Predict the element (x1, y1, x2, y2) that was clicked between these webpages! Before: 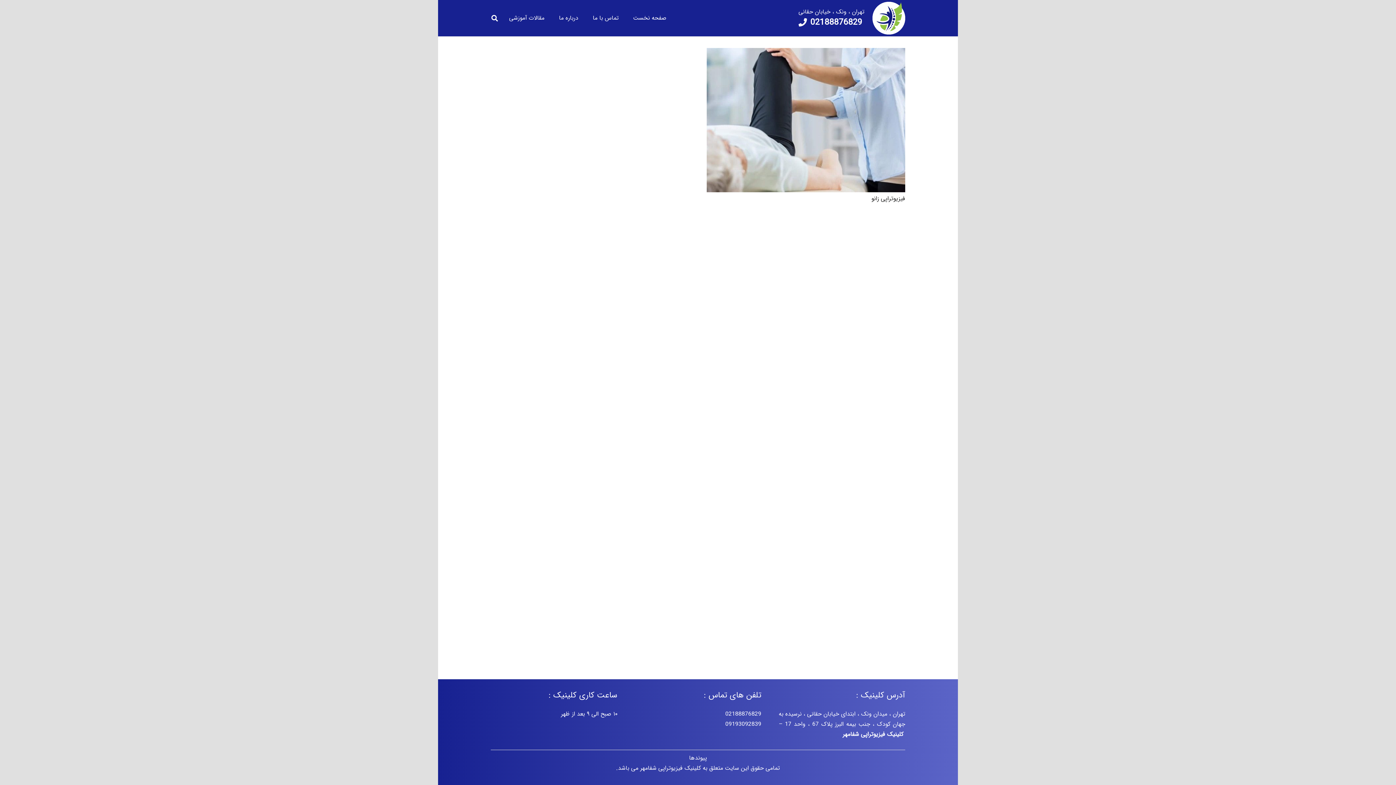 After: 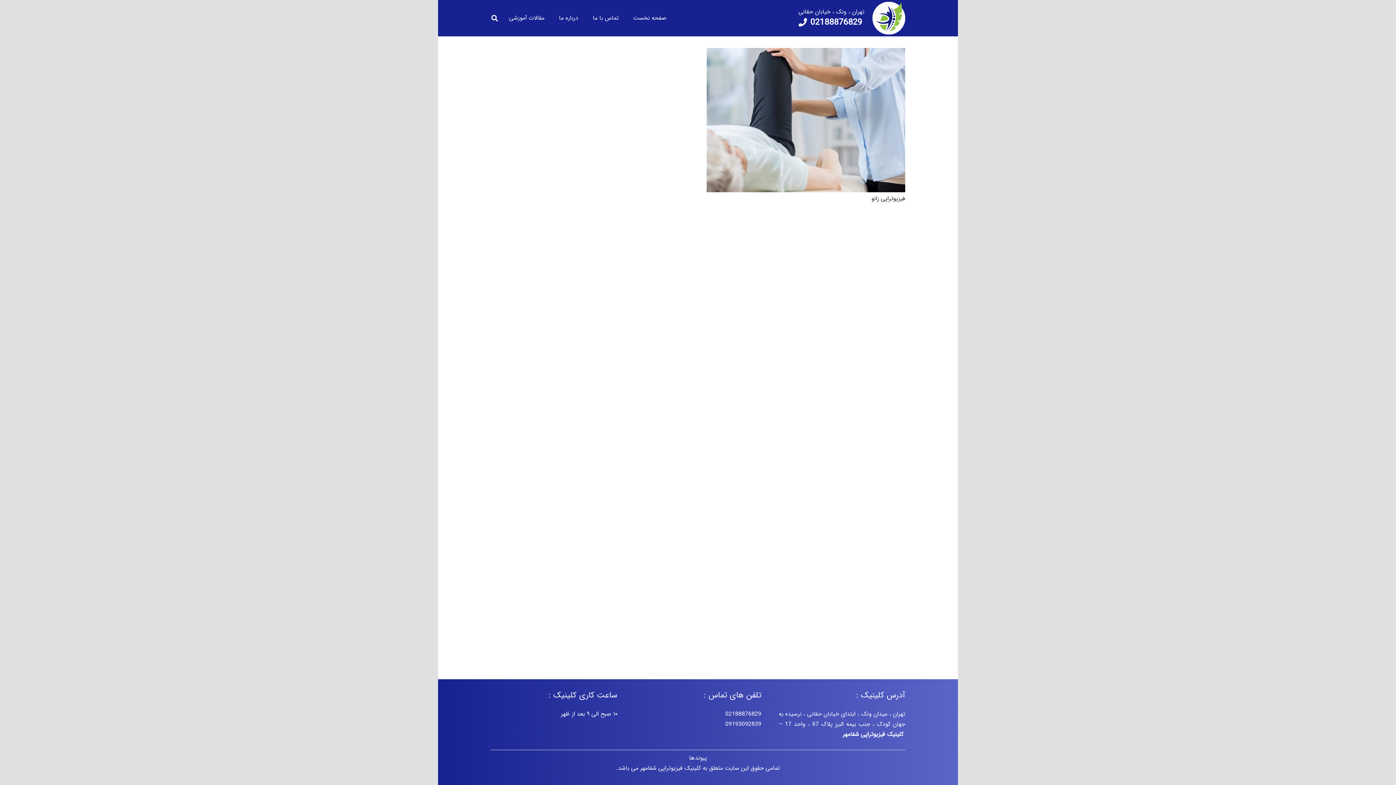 Action: label: 09193092839 bbox: (725, 720, 761, 729)